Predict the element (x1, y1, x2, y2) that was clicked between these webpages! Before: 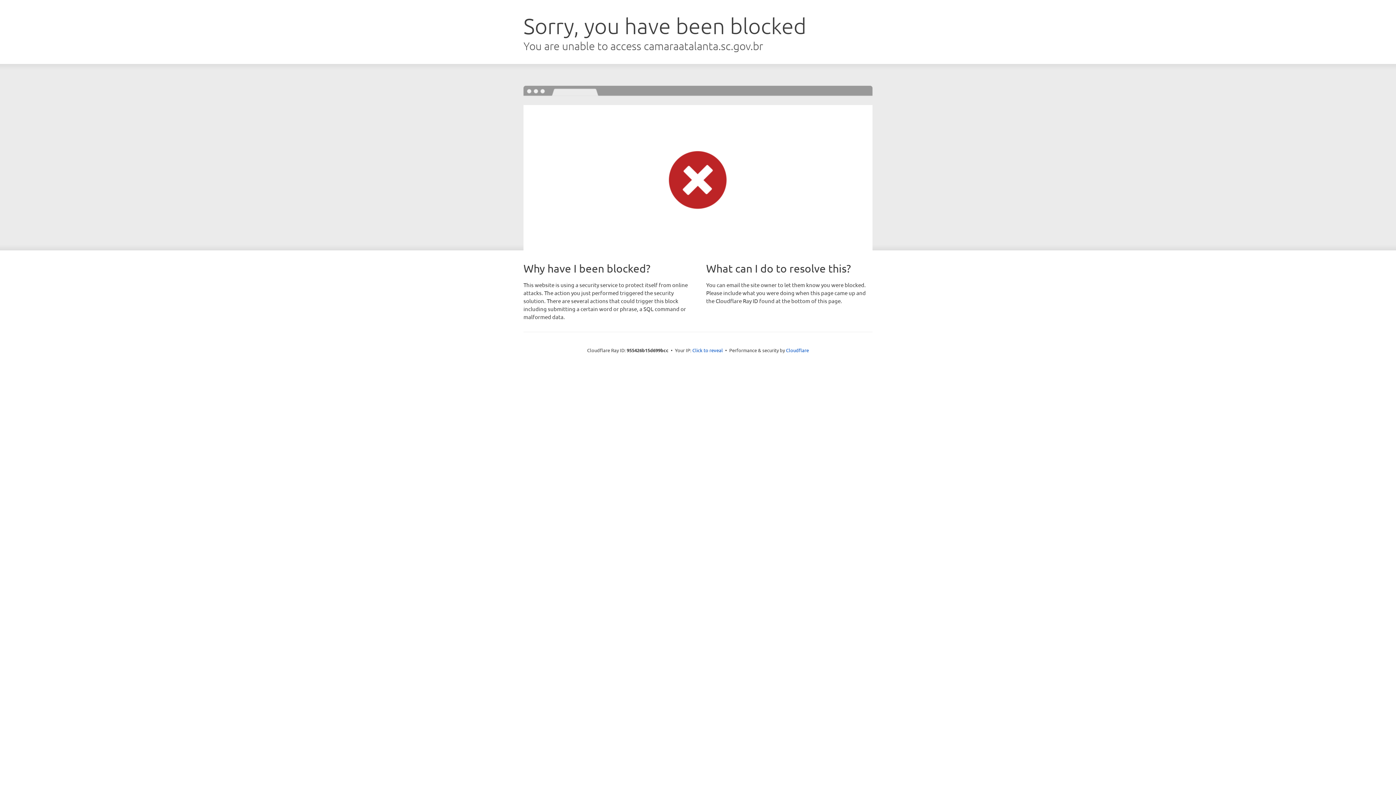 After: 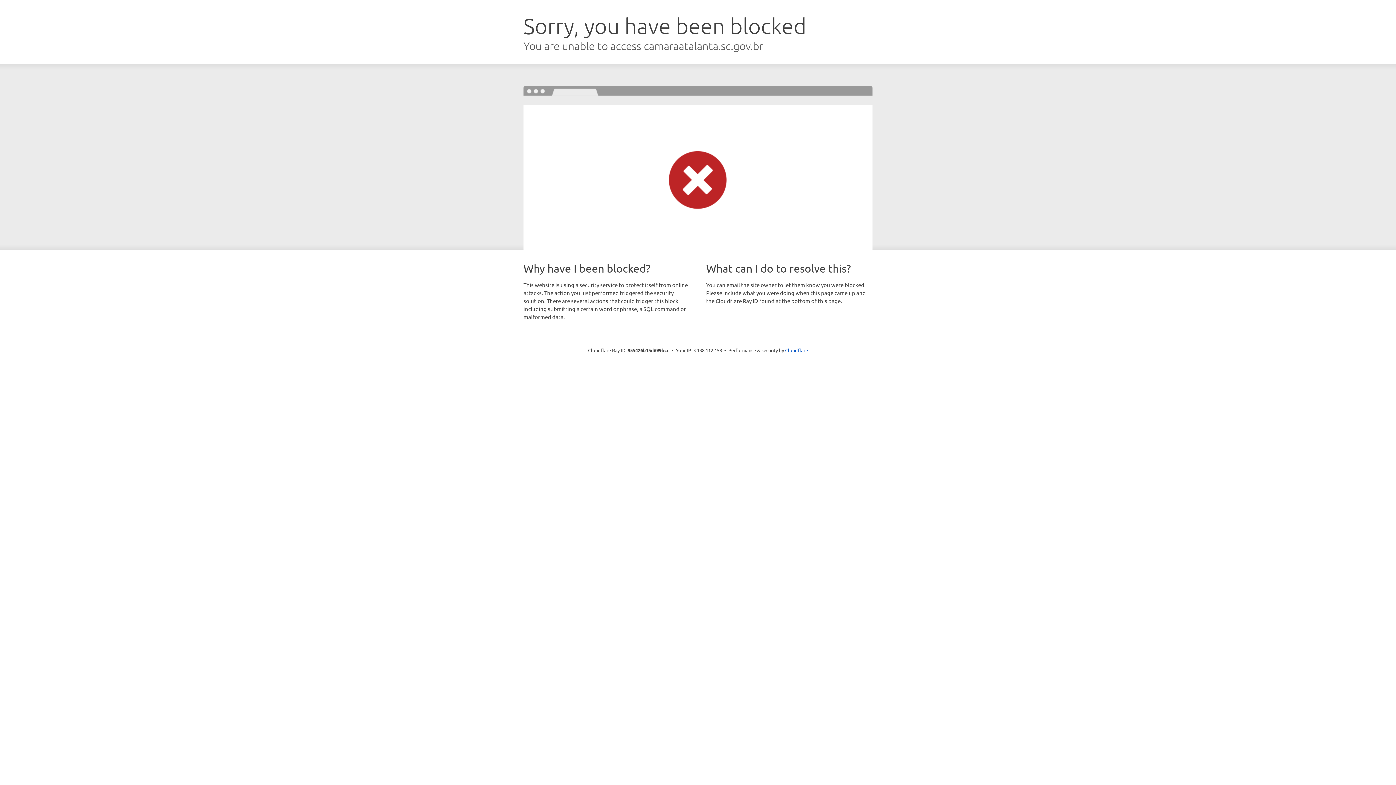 Action: bbox: (692, 346, 723, 353) label: Click to reveal